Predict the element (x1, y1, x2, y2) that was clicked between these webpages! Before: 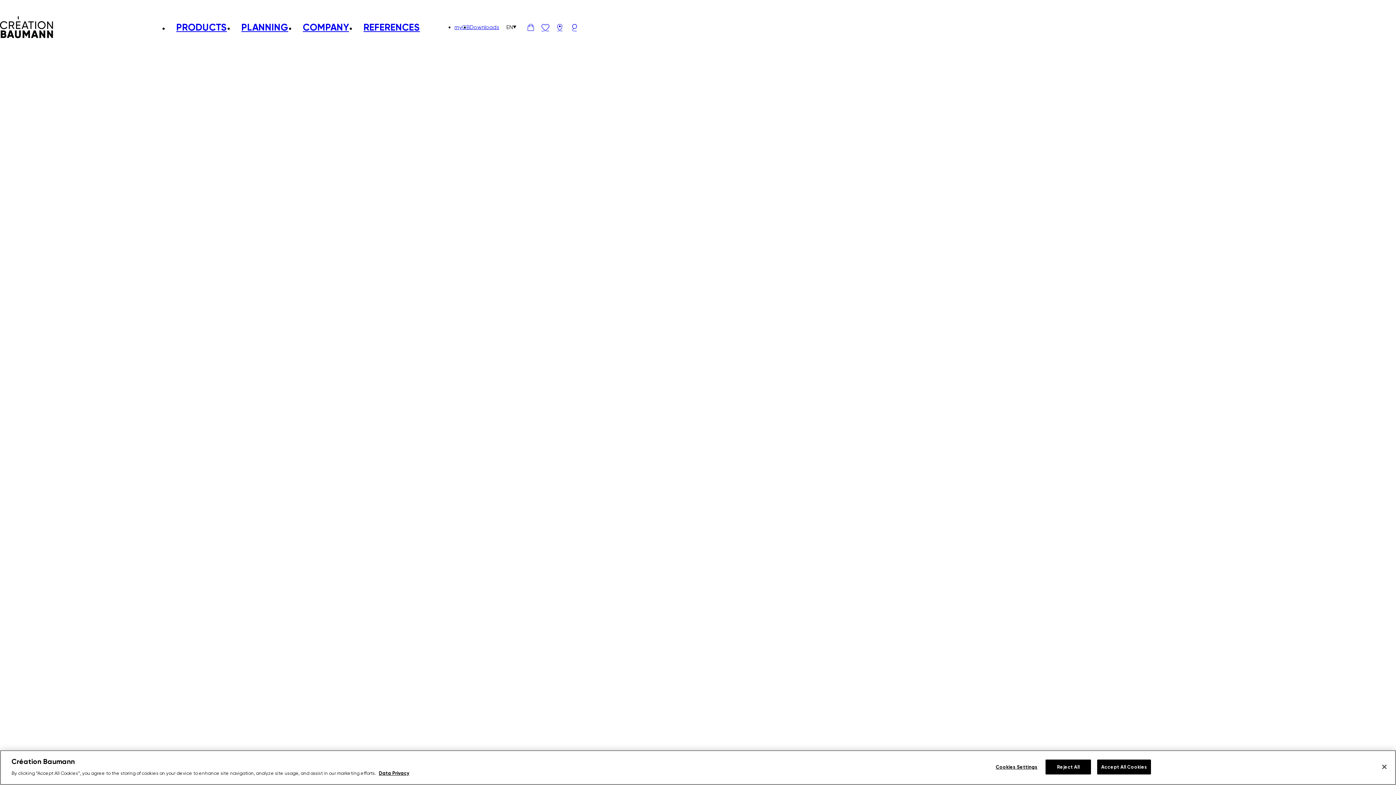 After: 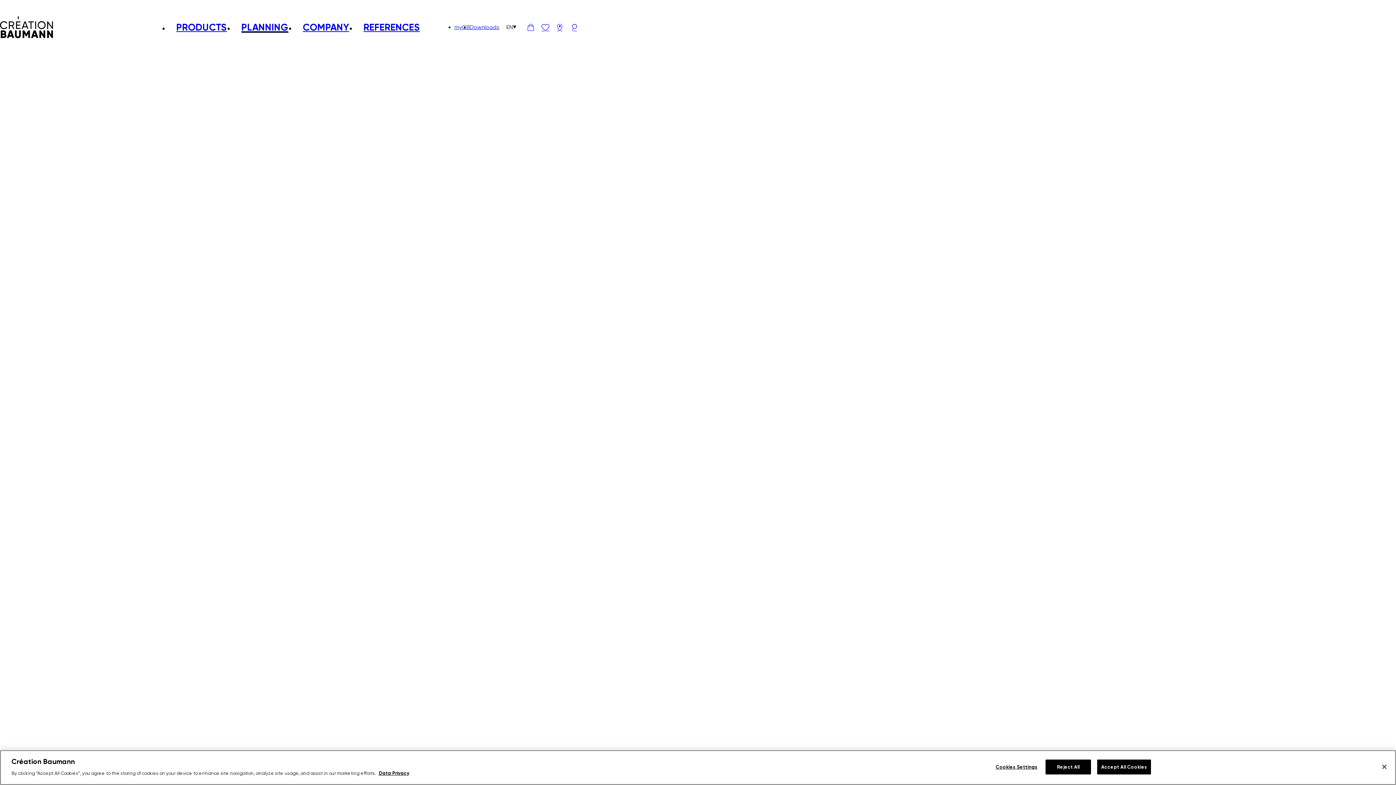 Action: label: PLANNING bbox: (234, 6, 295, 48)